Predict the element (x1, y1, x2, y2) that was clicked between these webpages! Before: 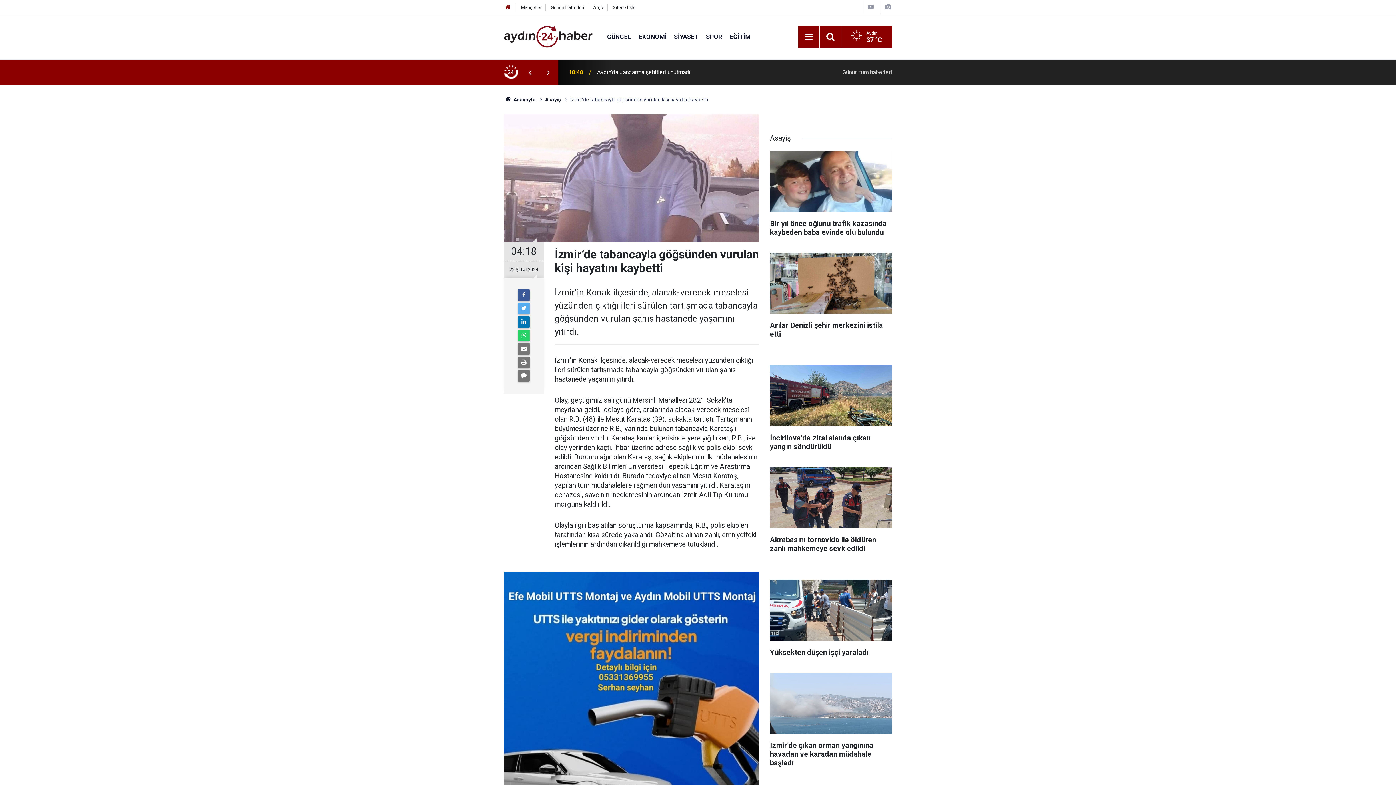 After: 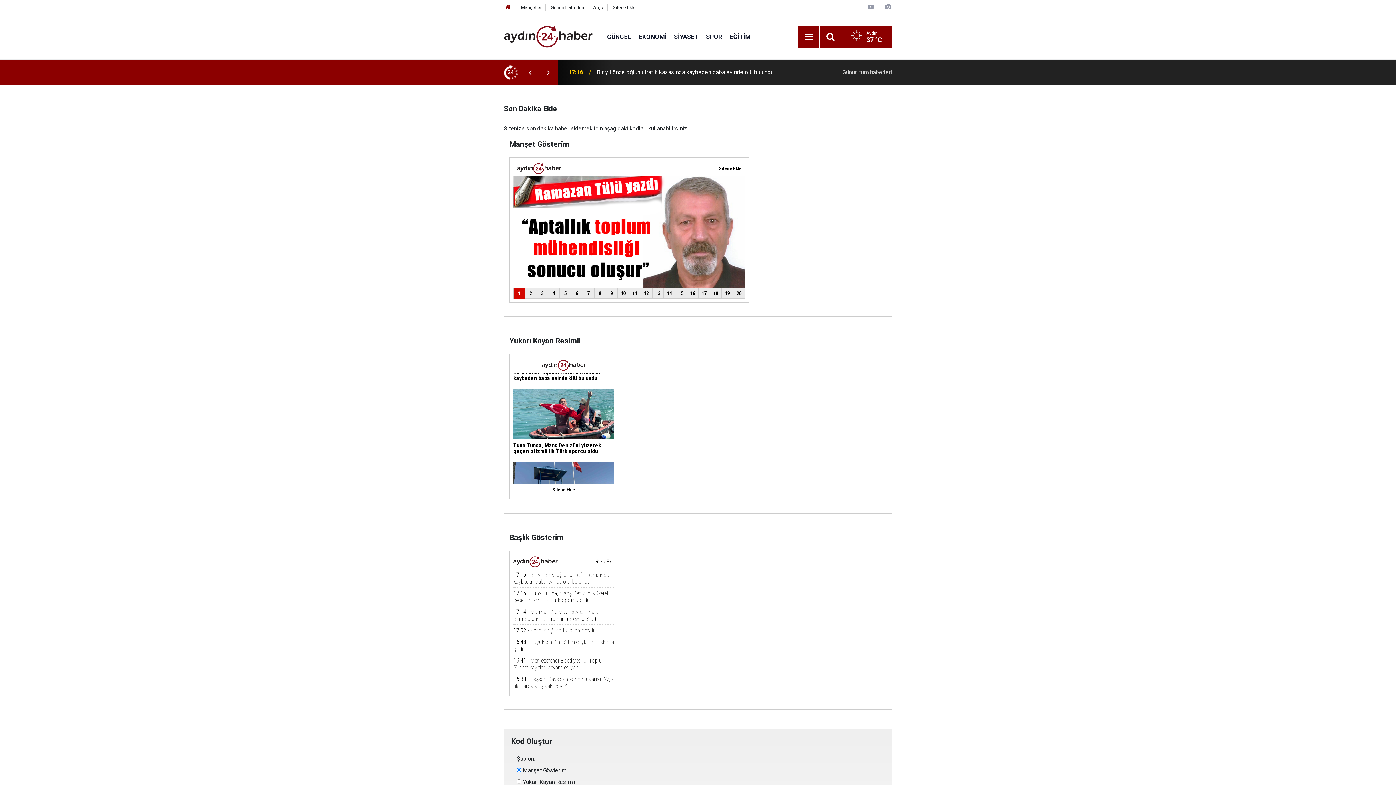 Action: bbox: (613, 4, 635, 10) label: Sitene Ekle